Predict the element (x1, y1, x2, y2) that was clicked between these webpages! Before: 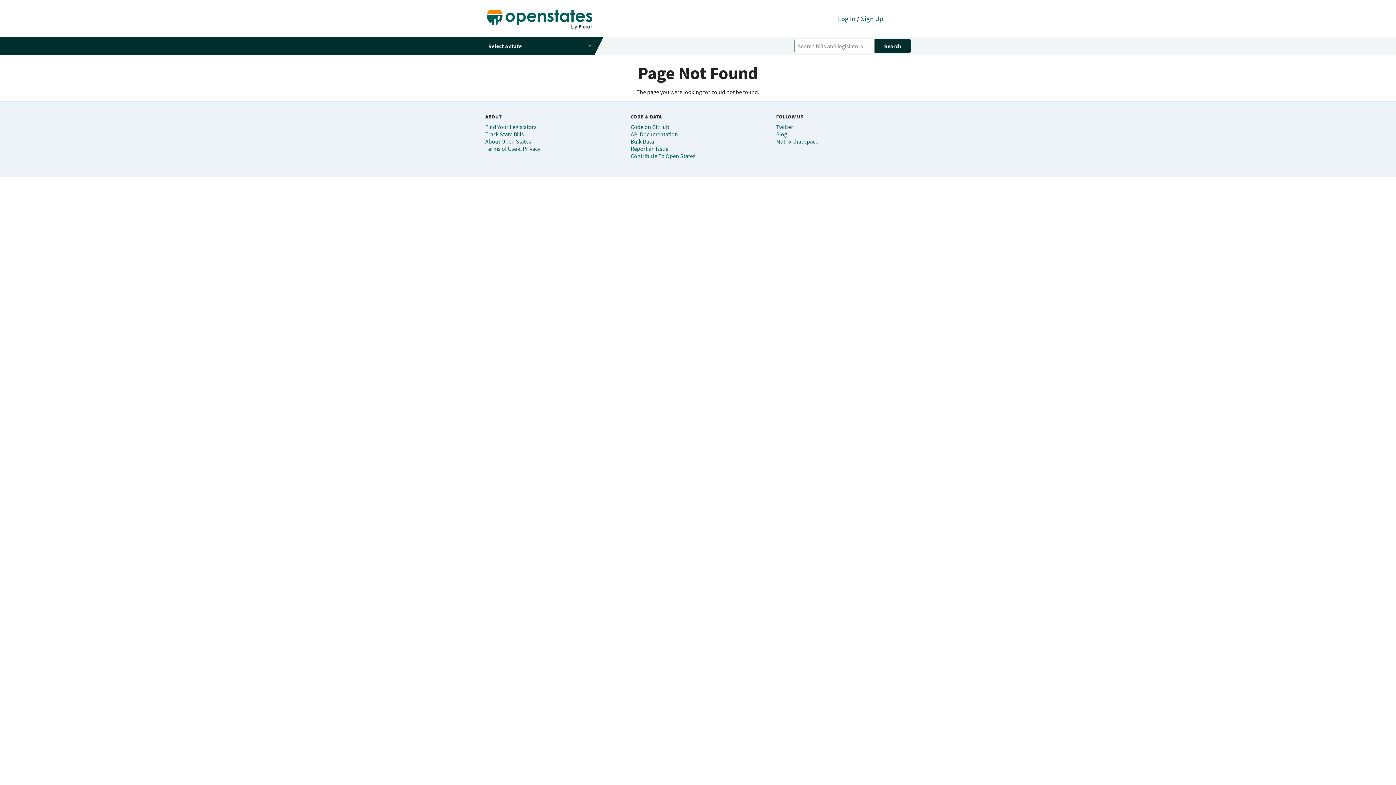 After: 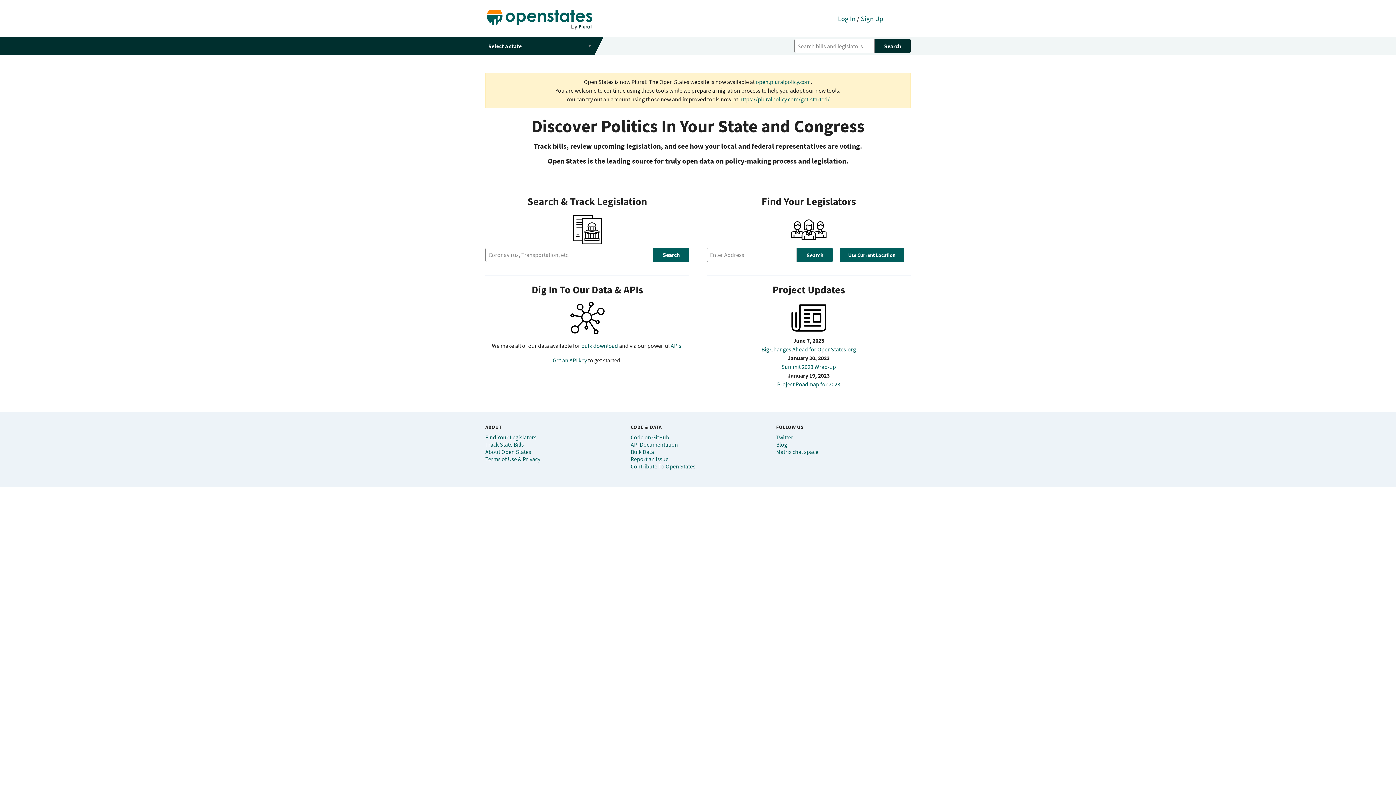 Action: bbox: (485, 0, 838, 37)